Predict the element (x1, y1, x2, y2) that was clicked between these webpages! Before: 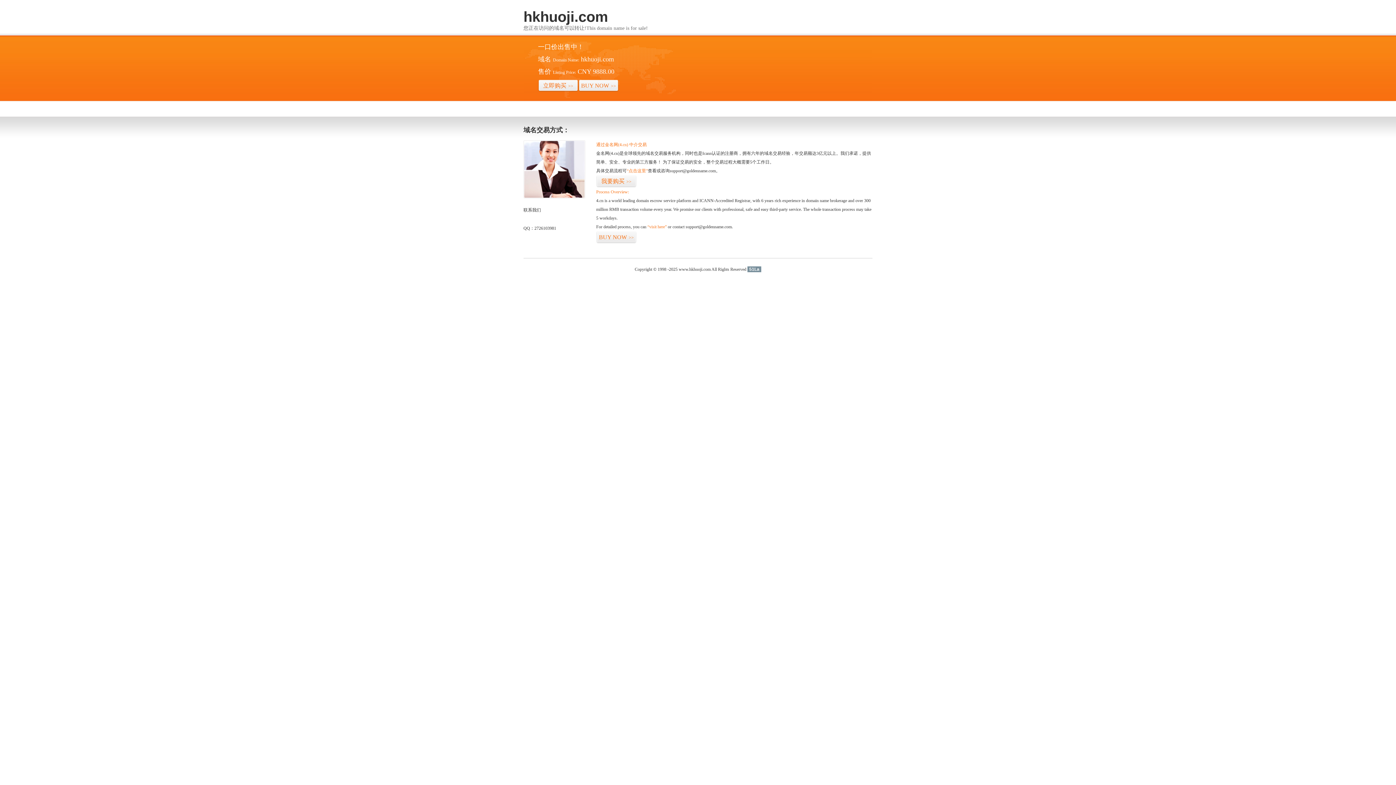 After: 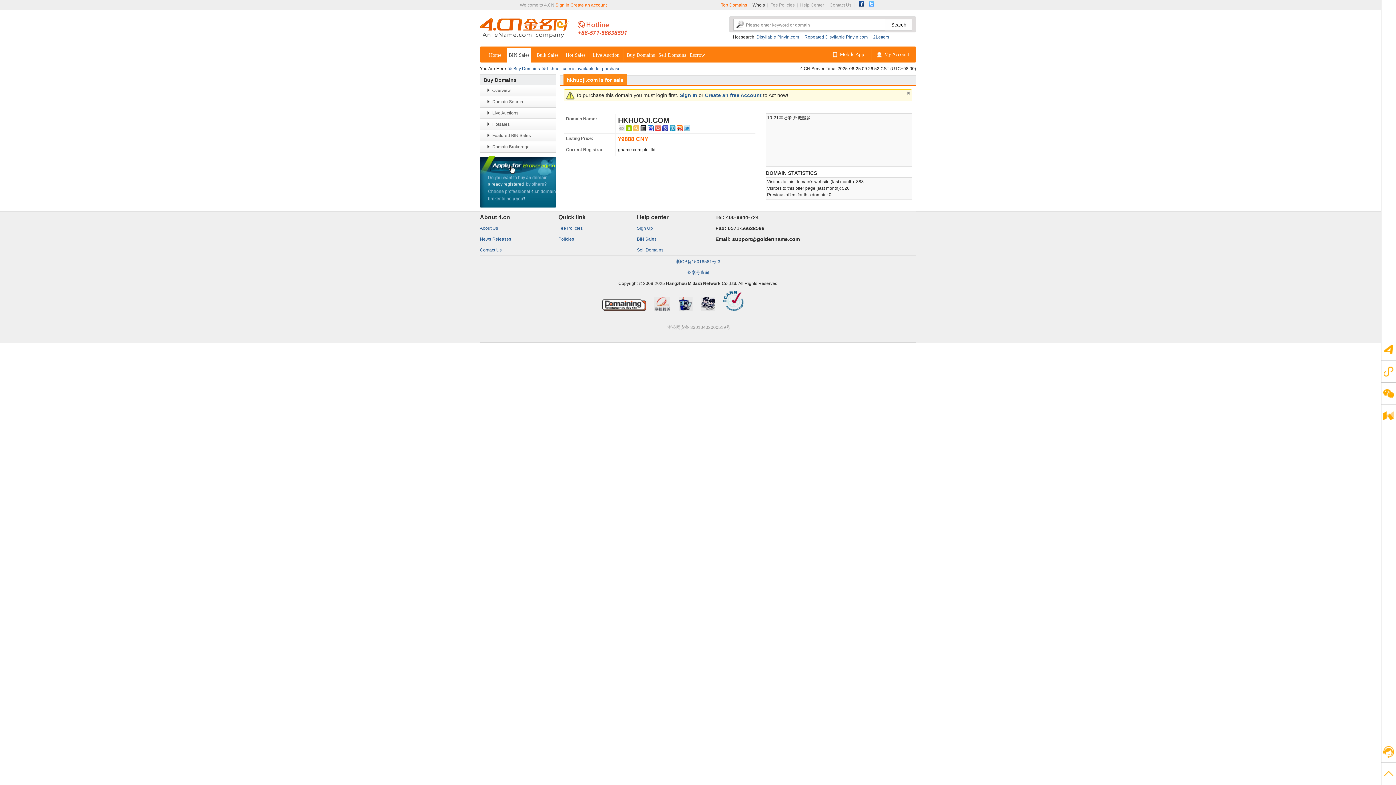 Action: bbox: (596, 175, 636, 187) label: 我要购买>>